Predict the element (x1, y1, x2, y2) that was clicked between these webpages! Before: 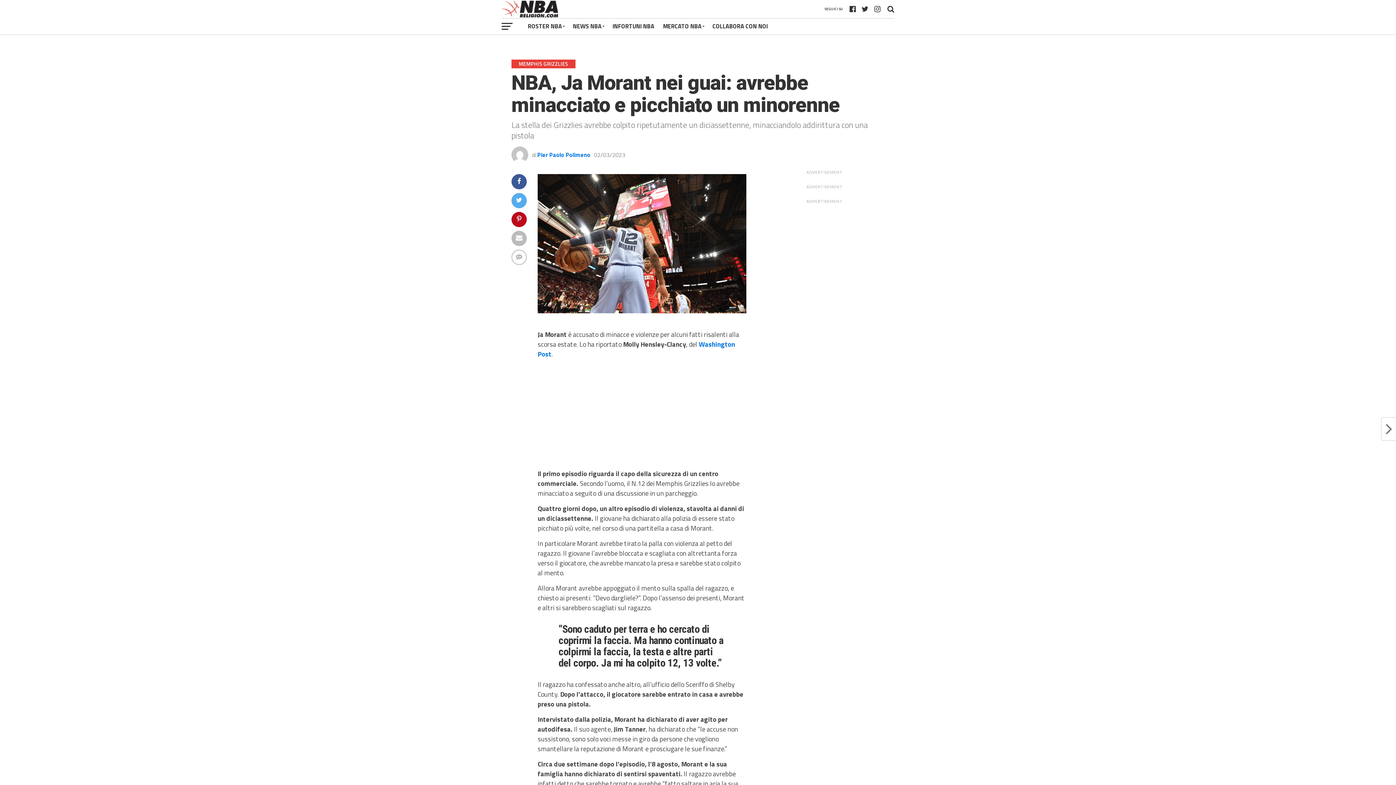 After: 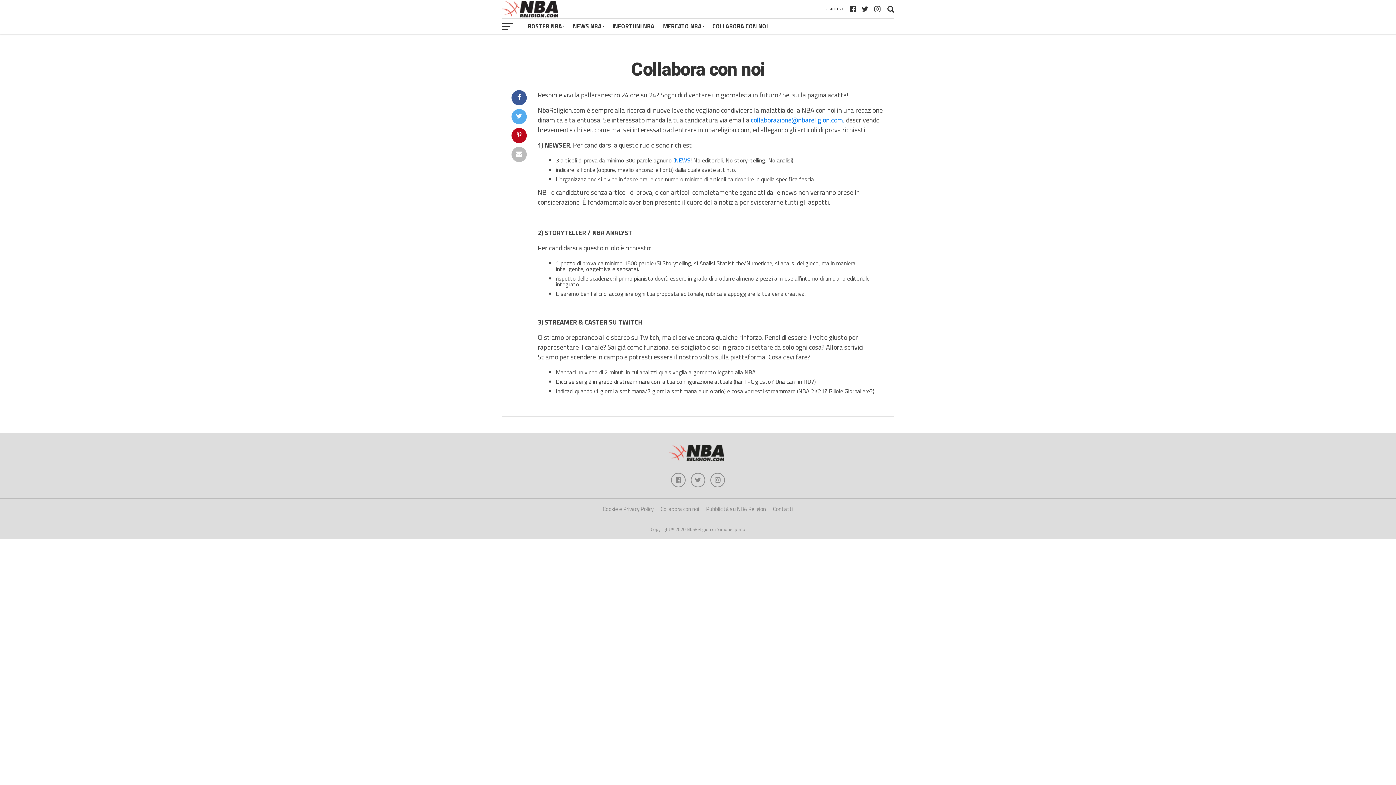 Action: label: COLLABORA CON NOI bbox: (708, 18, 772, 34)